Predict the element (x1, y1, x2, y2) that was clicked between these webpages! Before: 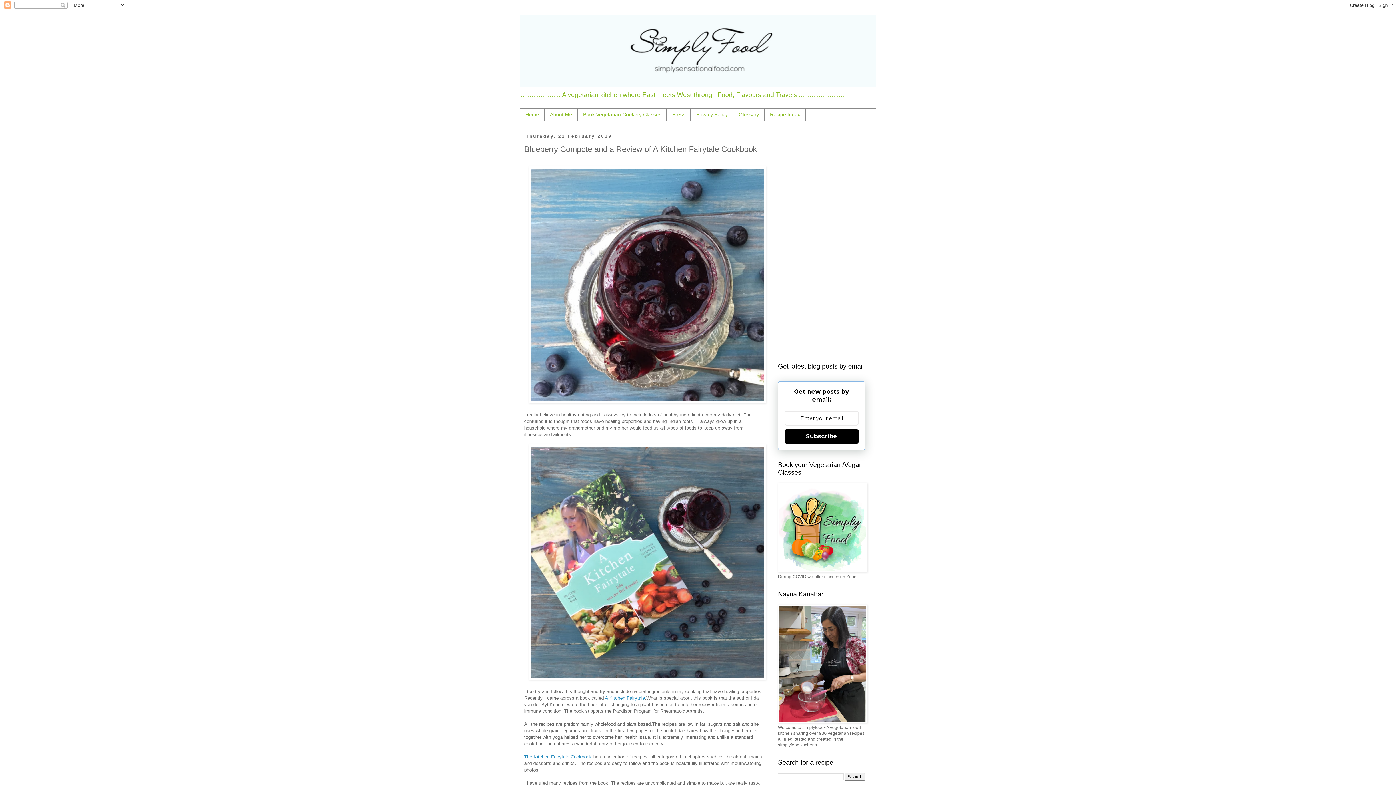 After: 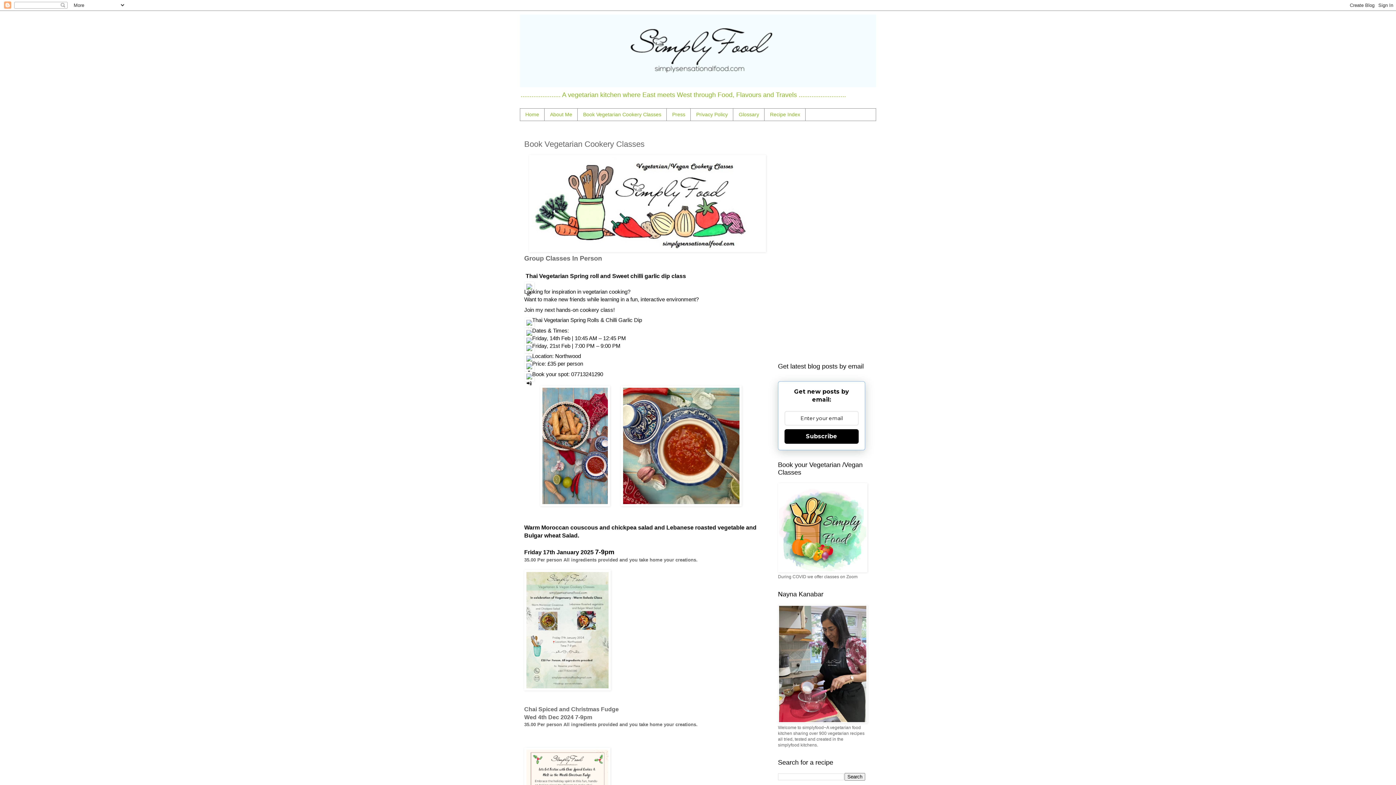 Action: bbox: (778, 568, 867, 573)